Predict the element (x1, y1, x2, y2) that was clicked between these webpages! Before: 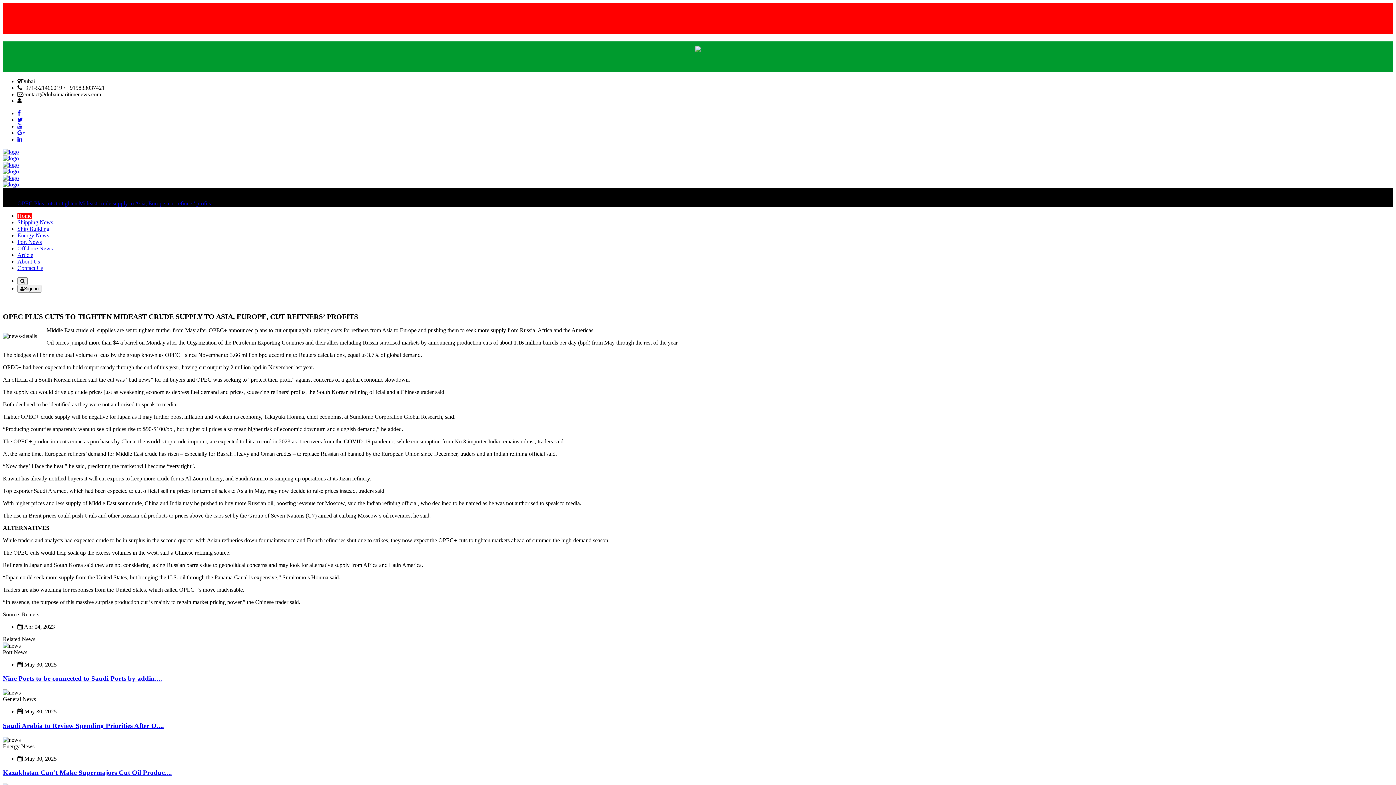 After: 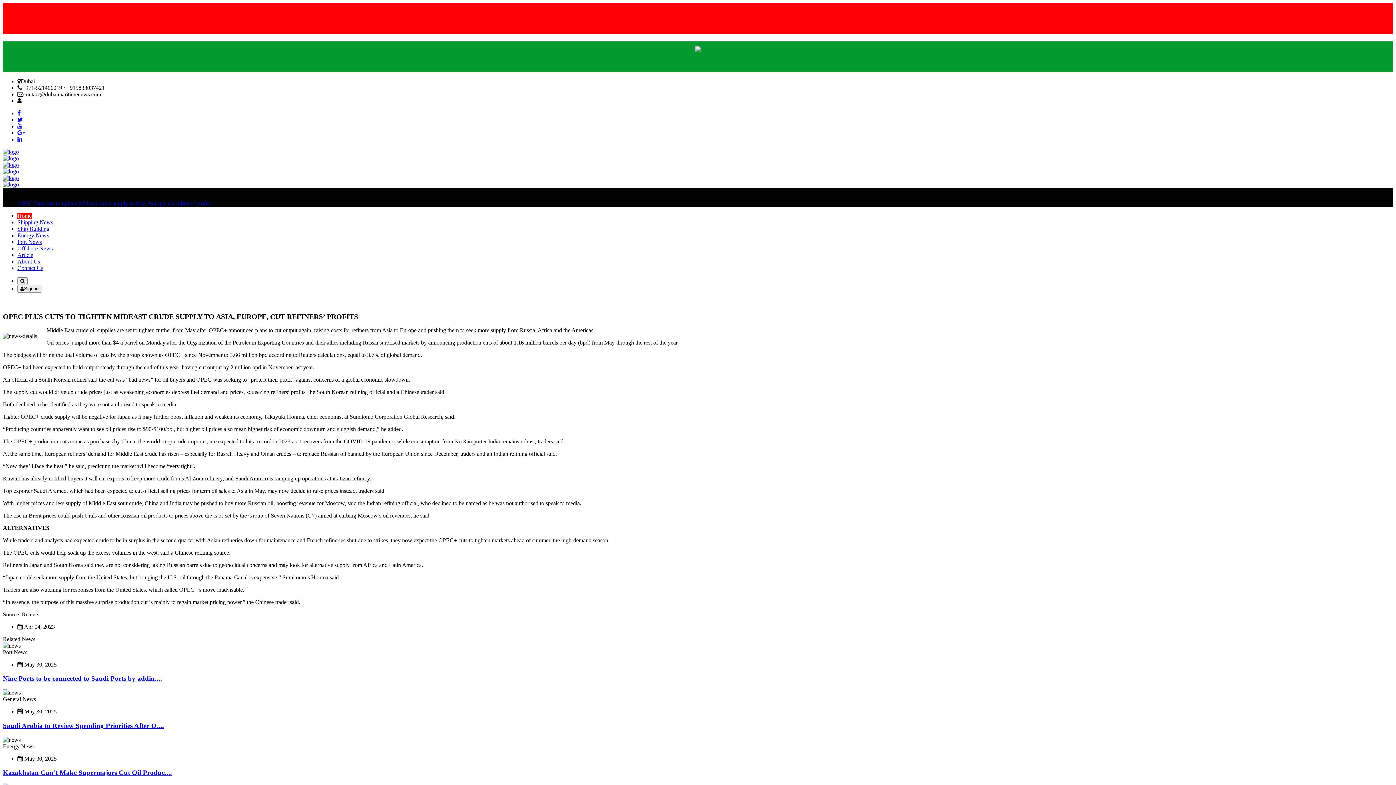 Action: bbox: (2, 155, 18, 161)